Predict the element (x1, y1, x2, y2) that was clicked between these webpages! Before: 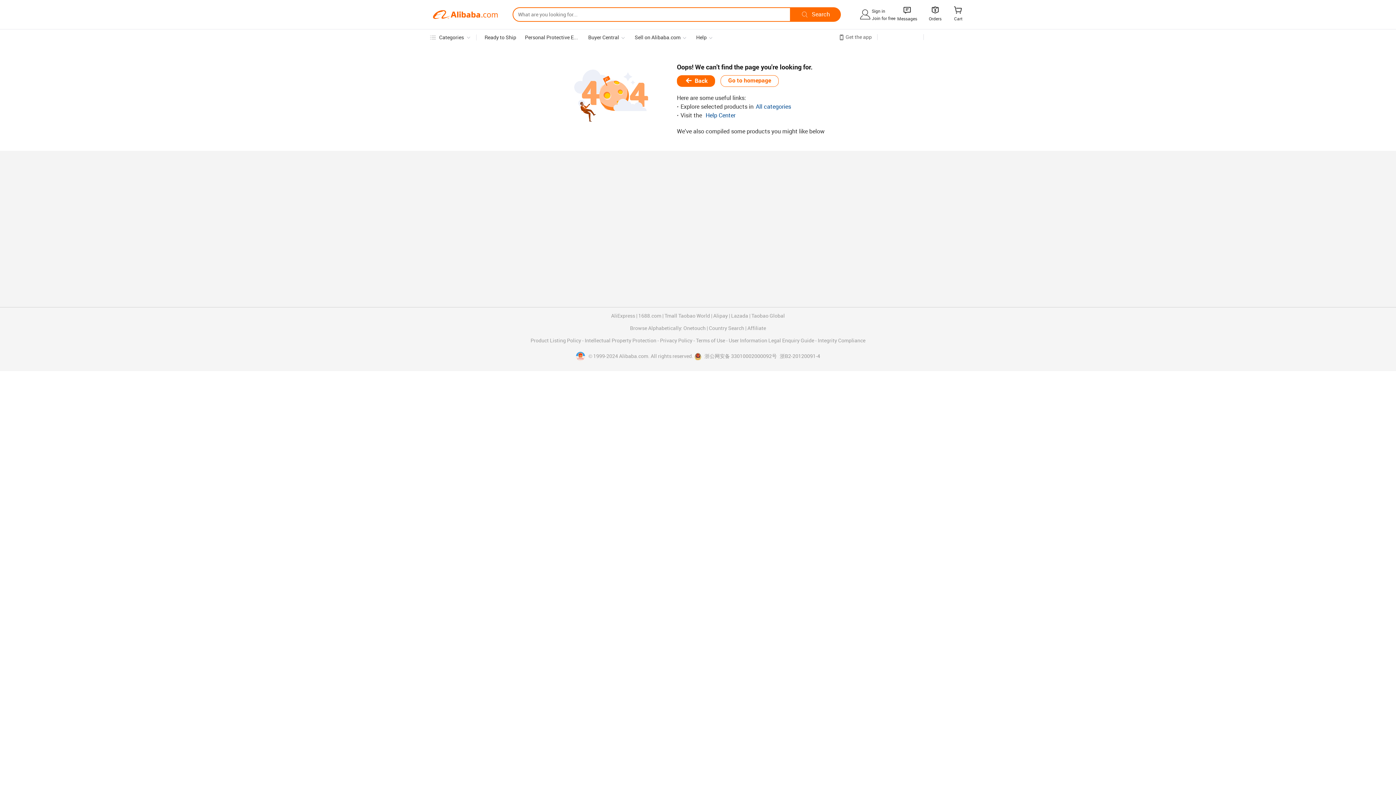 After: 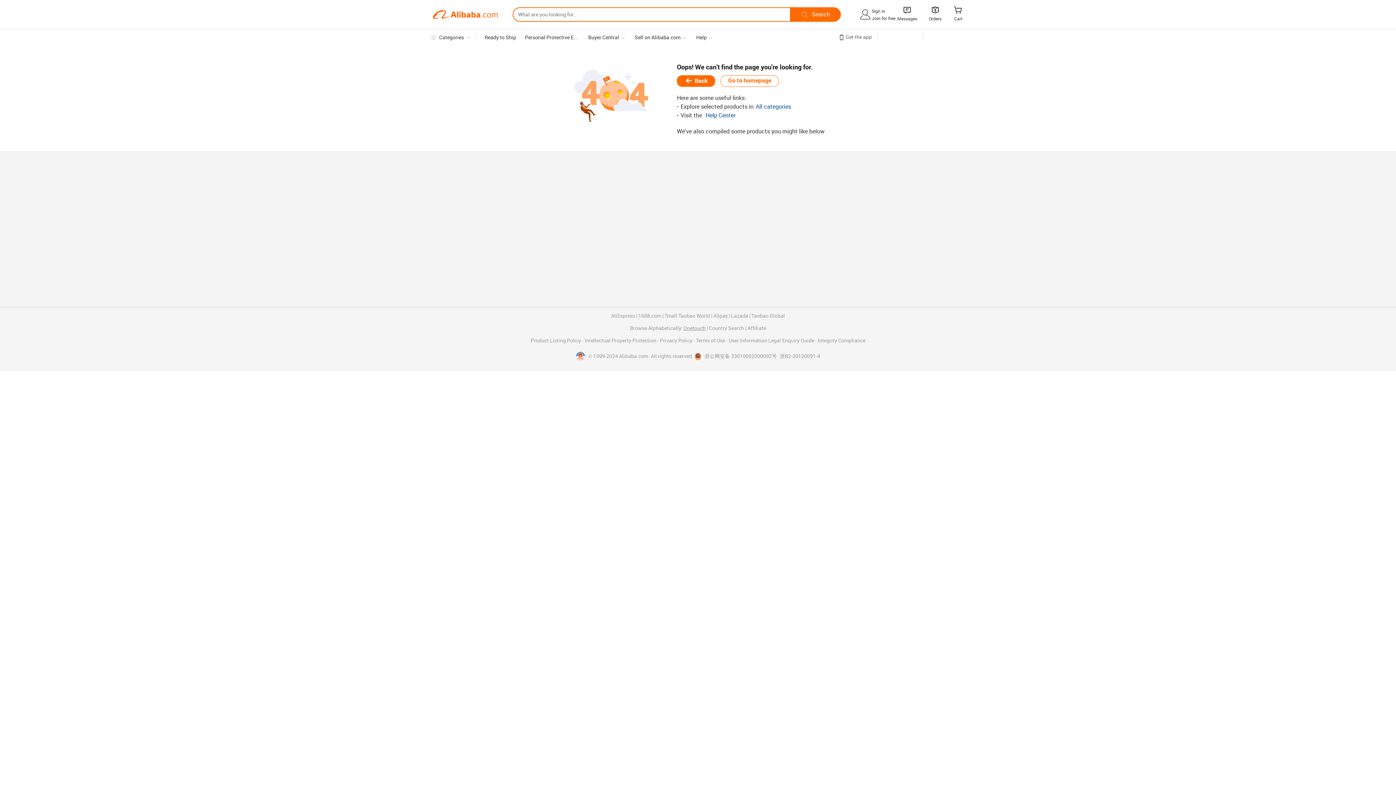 Action: bbox: (683, 325, 705, 331) label: Onetouch